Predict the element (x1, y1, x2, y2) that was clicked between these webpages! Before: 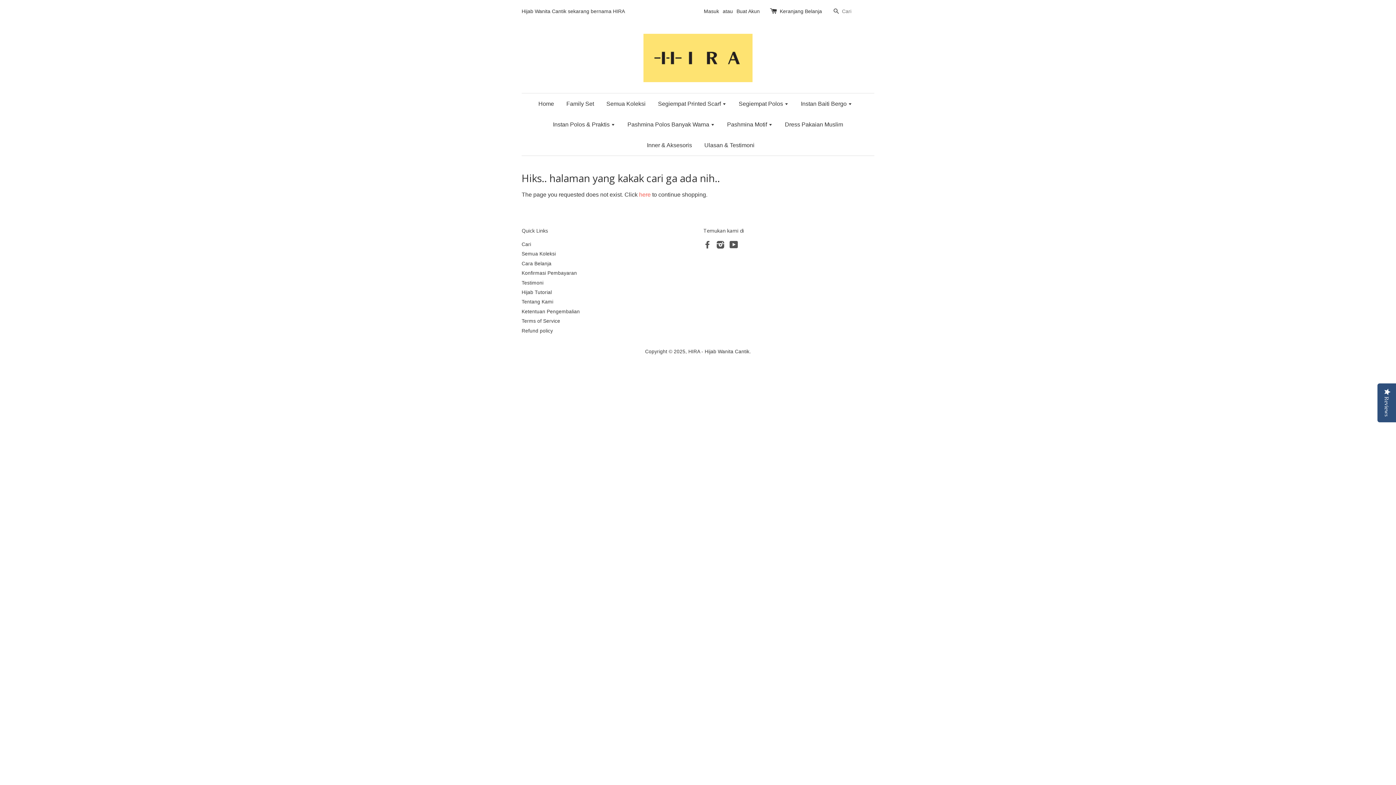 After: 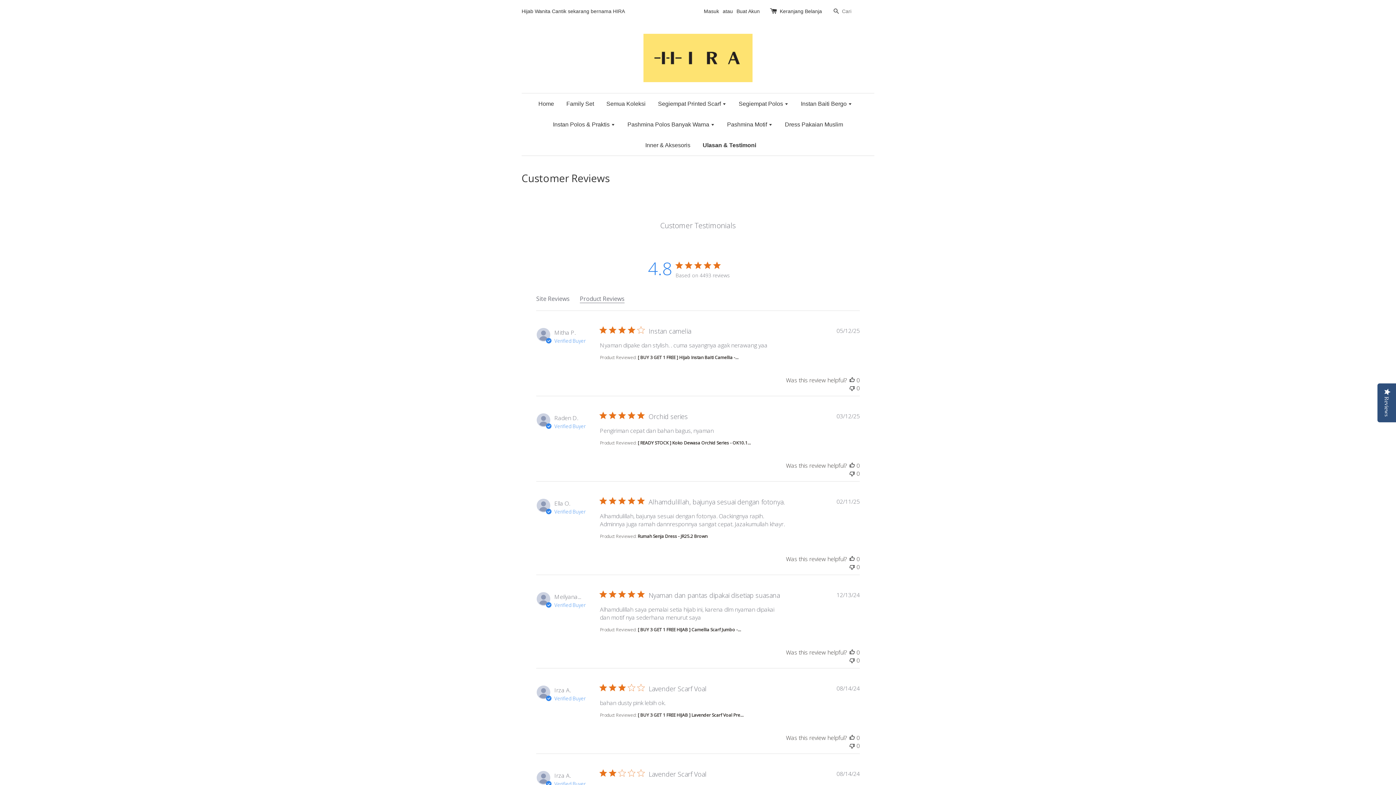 Action: label: Testimoni bbox: (521, 280, 543, 285)